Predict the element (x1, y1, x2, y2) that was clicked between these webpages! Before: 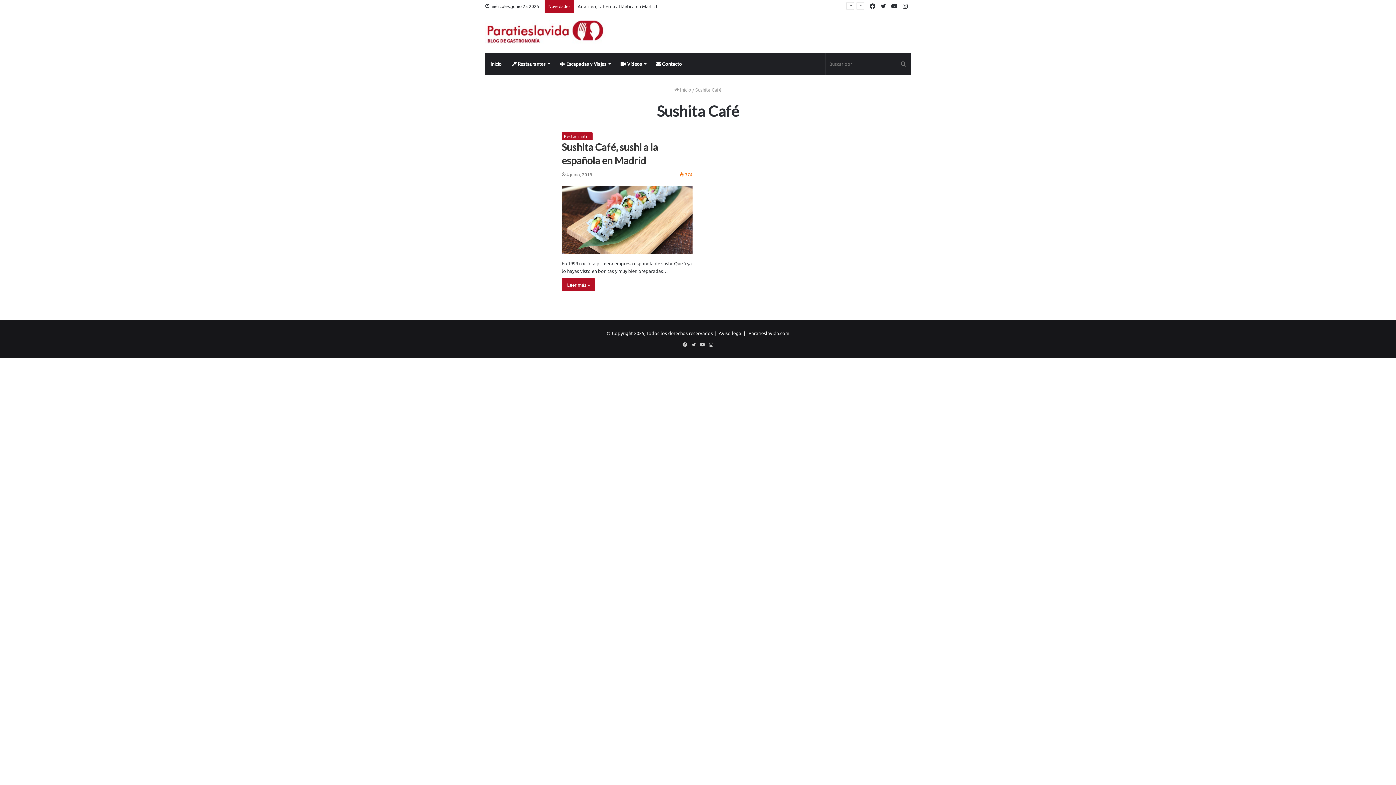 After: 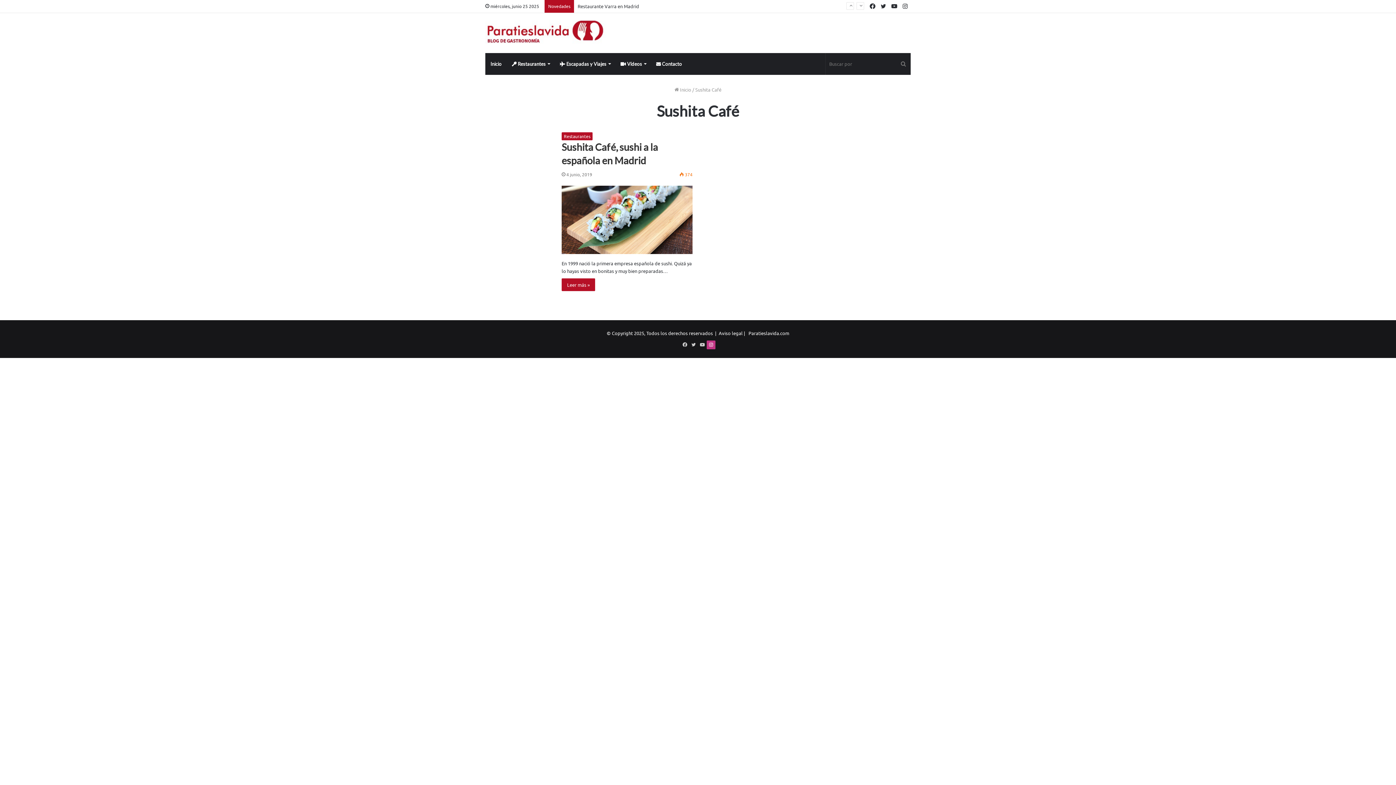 Action: bbox: (706, 340, 715, 349) label: Instagram